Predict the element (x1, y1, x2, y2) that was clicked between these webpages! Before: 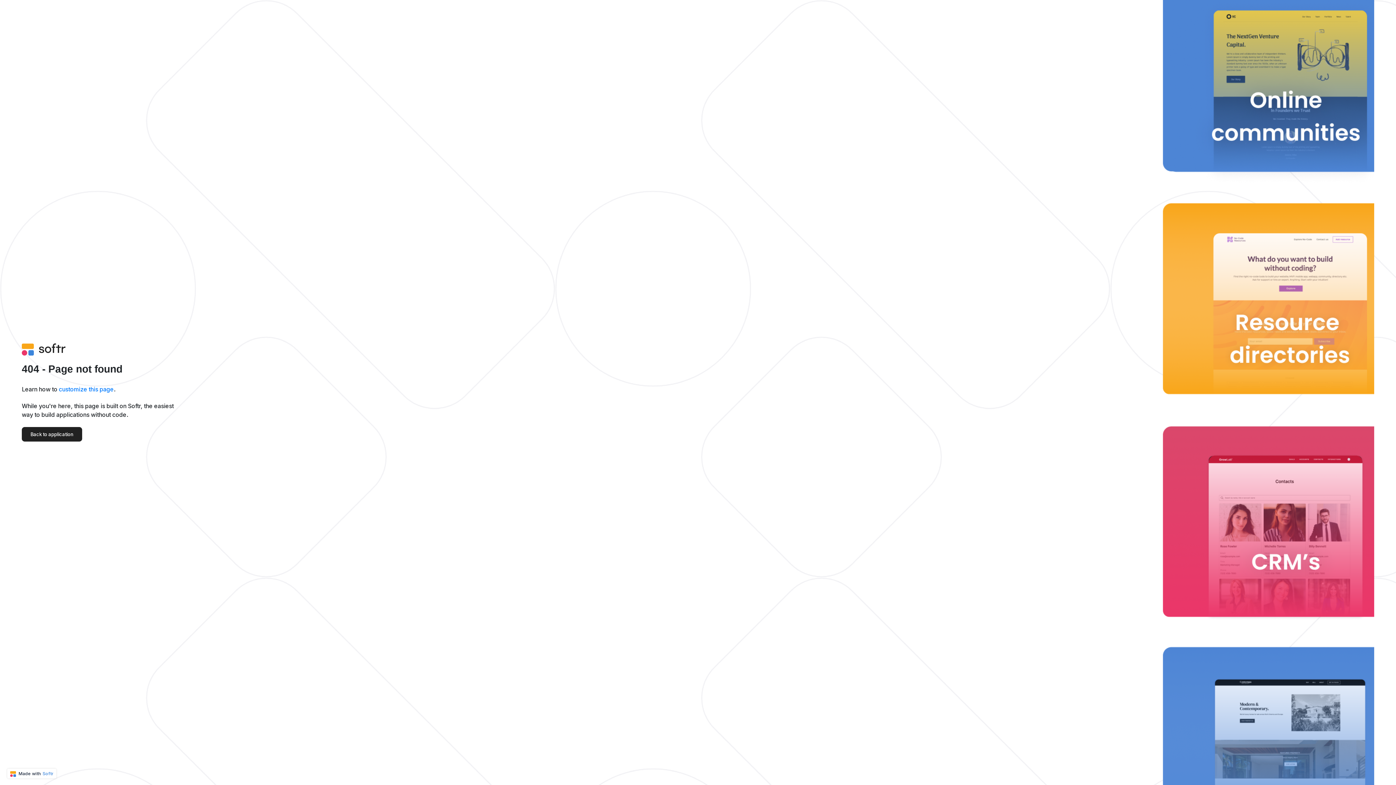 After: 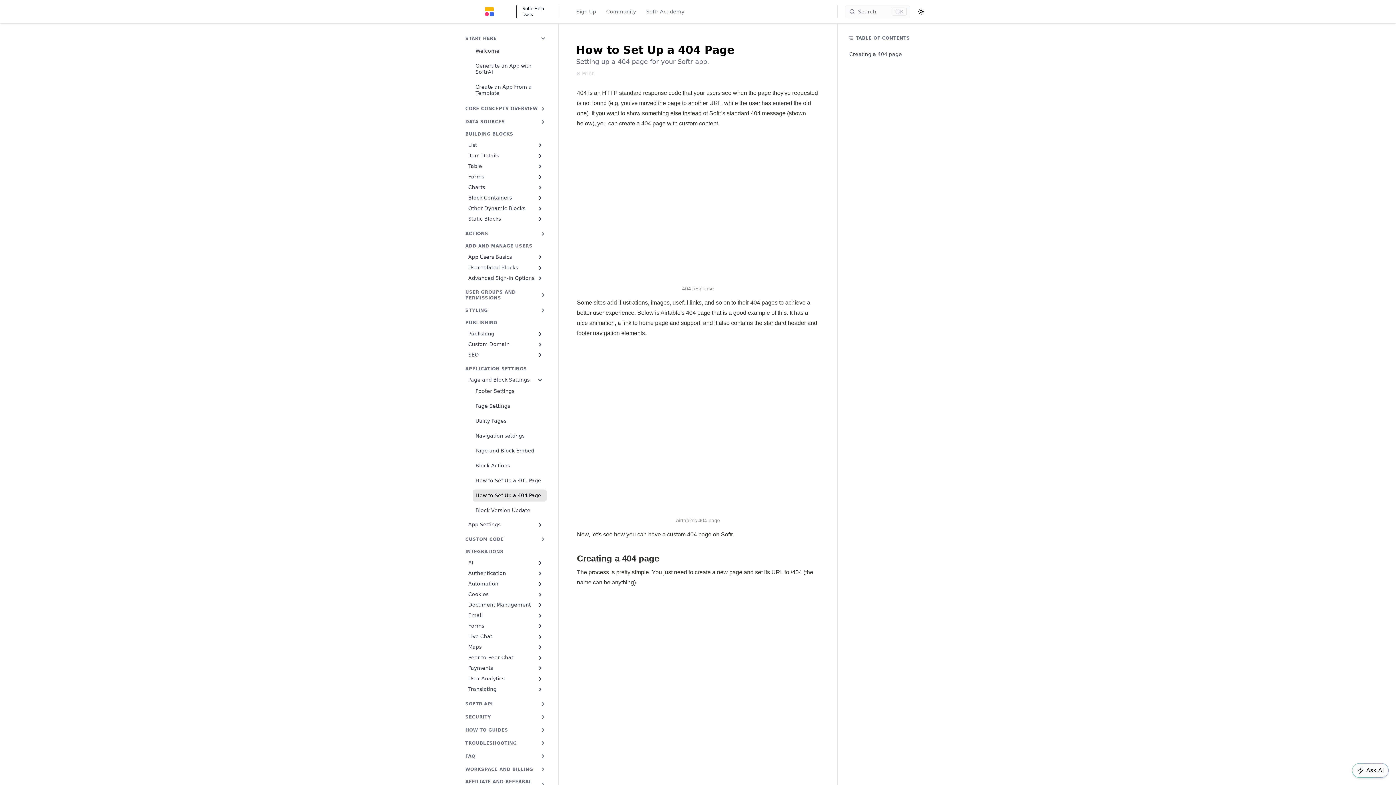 Action: bbox: (58, 385, 113, 393) label: customize this page